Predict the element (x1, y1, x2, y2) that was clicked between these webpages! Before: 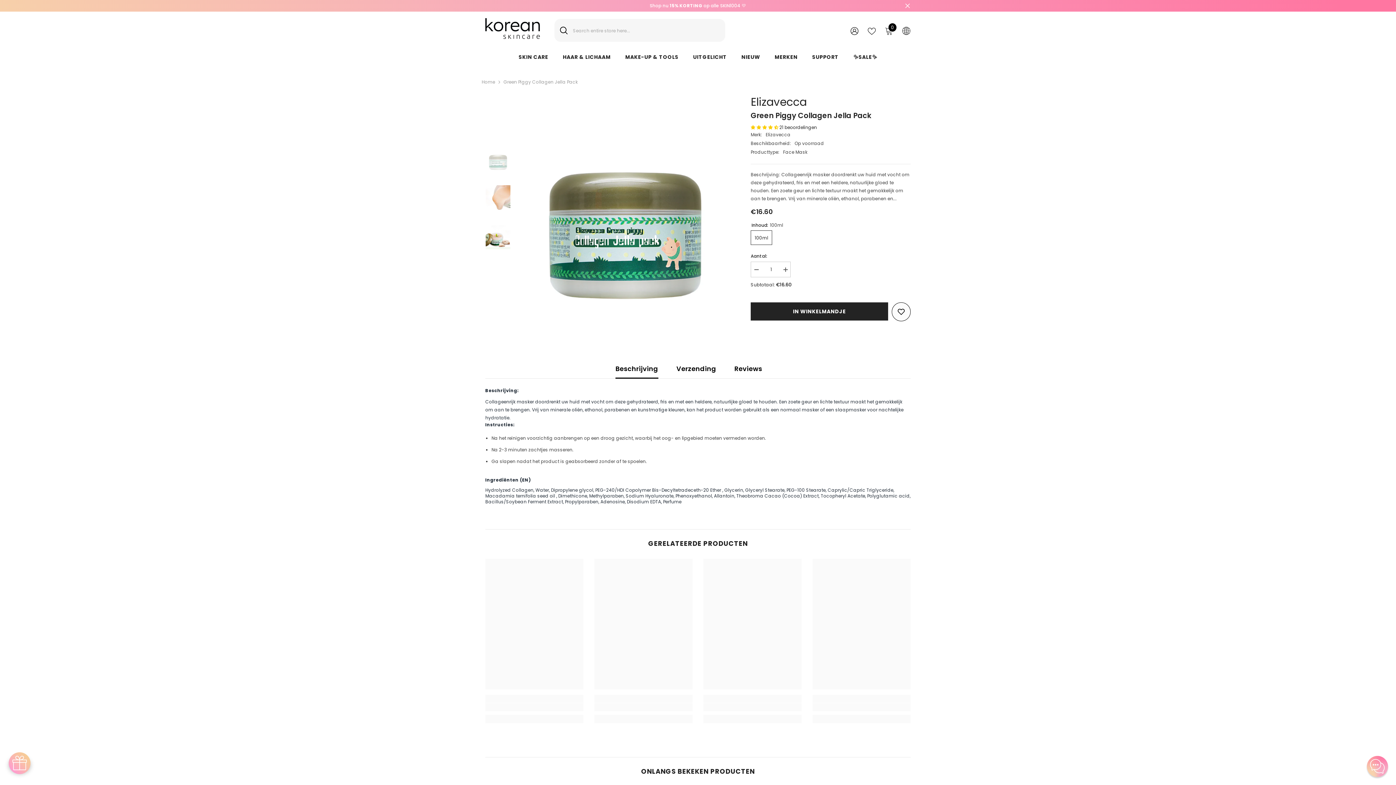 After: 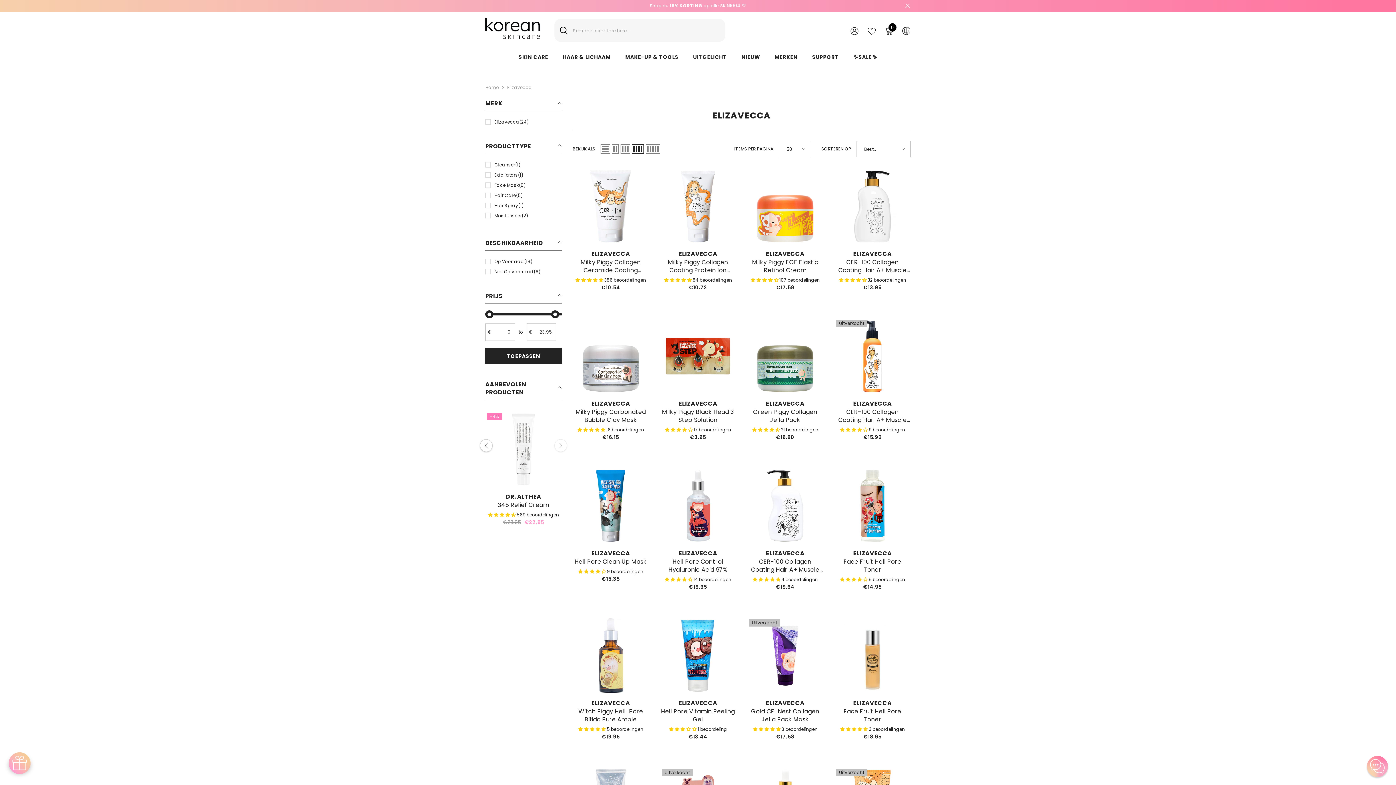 Action: label: Elizavecca bbox: (765, 131, 790, 137)